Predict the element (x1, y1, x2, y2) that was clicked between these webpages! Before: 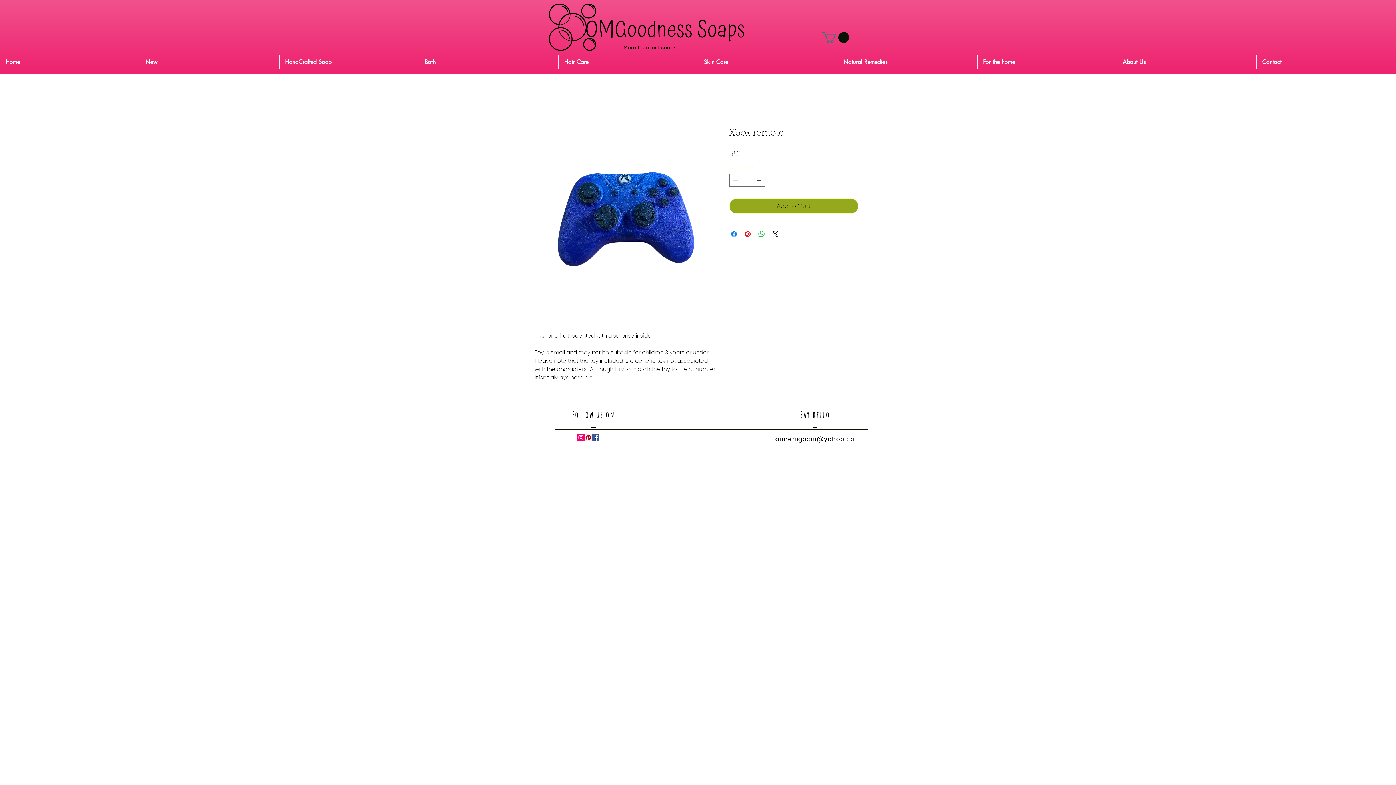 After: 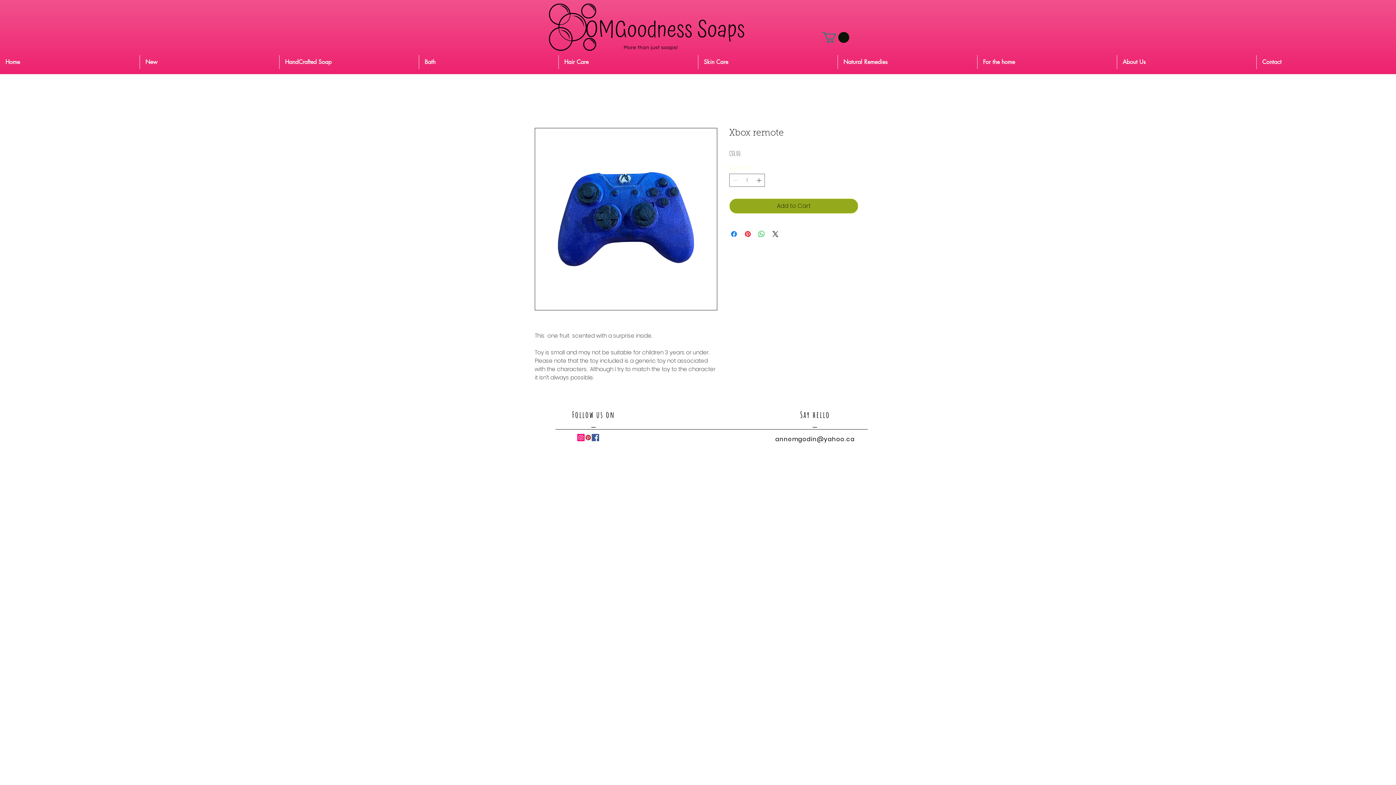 Action: bbox: (822, 32, 849, 42)